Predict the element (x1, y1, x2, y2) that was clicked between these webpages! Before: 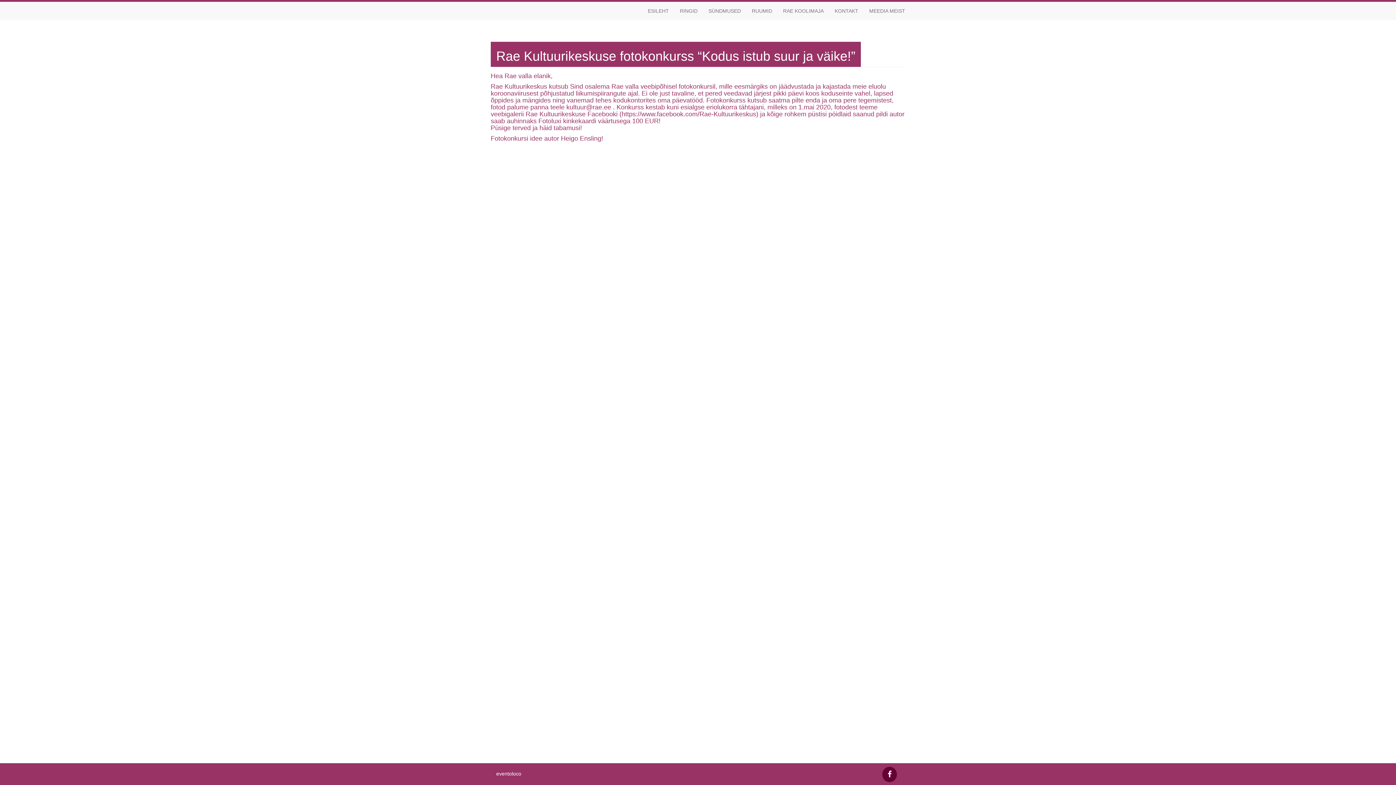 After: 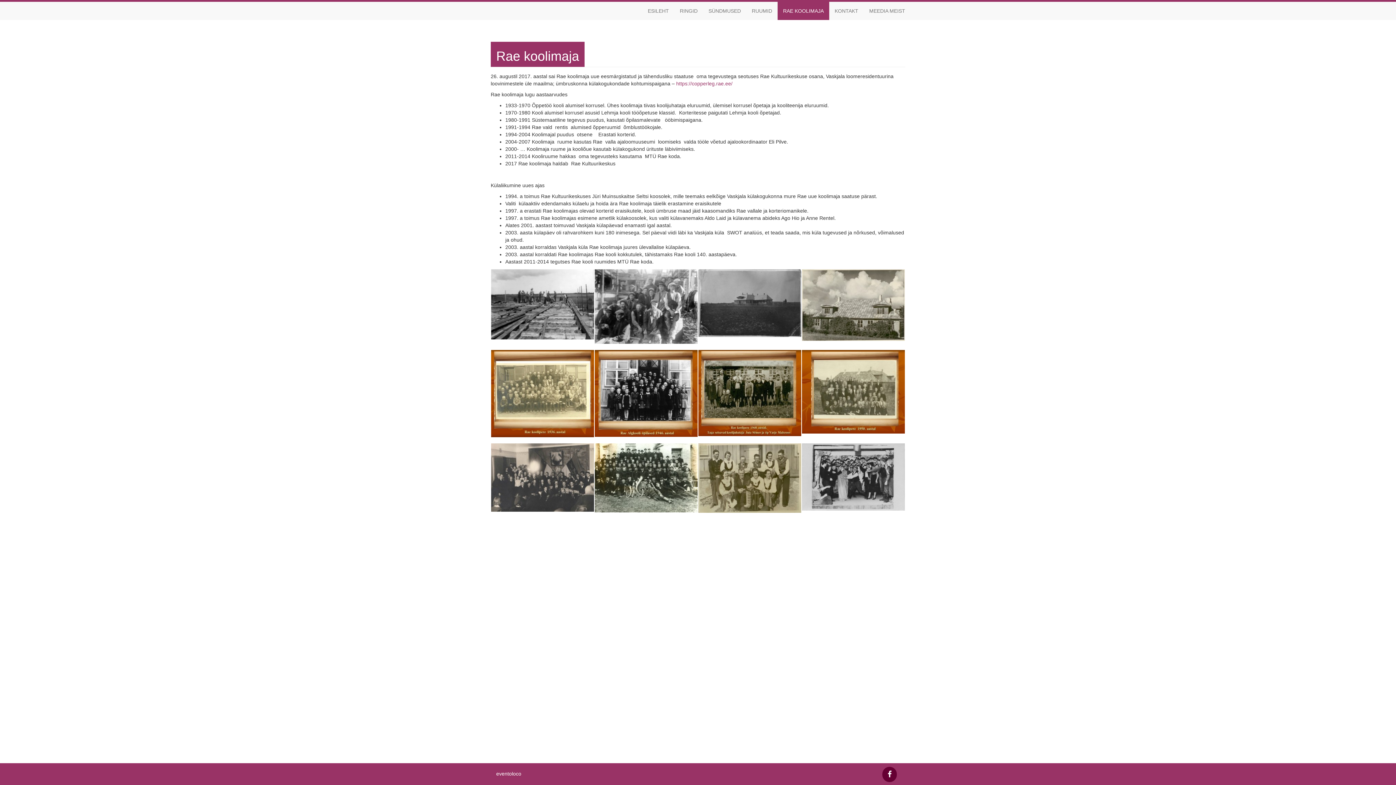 Action: label: RAE KOOLIMAJA bbox: (777, 1, 829, 20)